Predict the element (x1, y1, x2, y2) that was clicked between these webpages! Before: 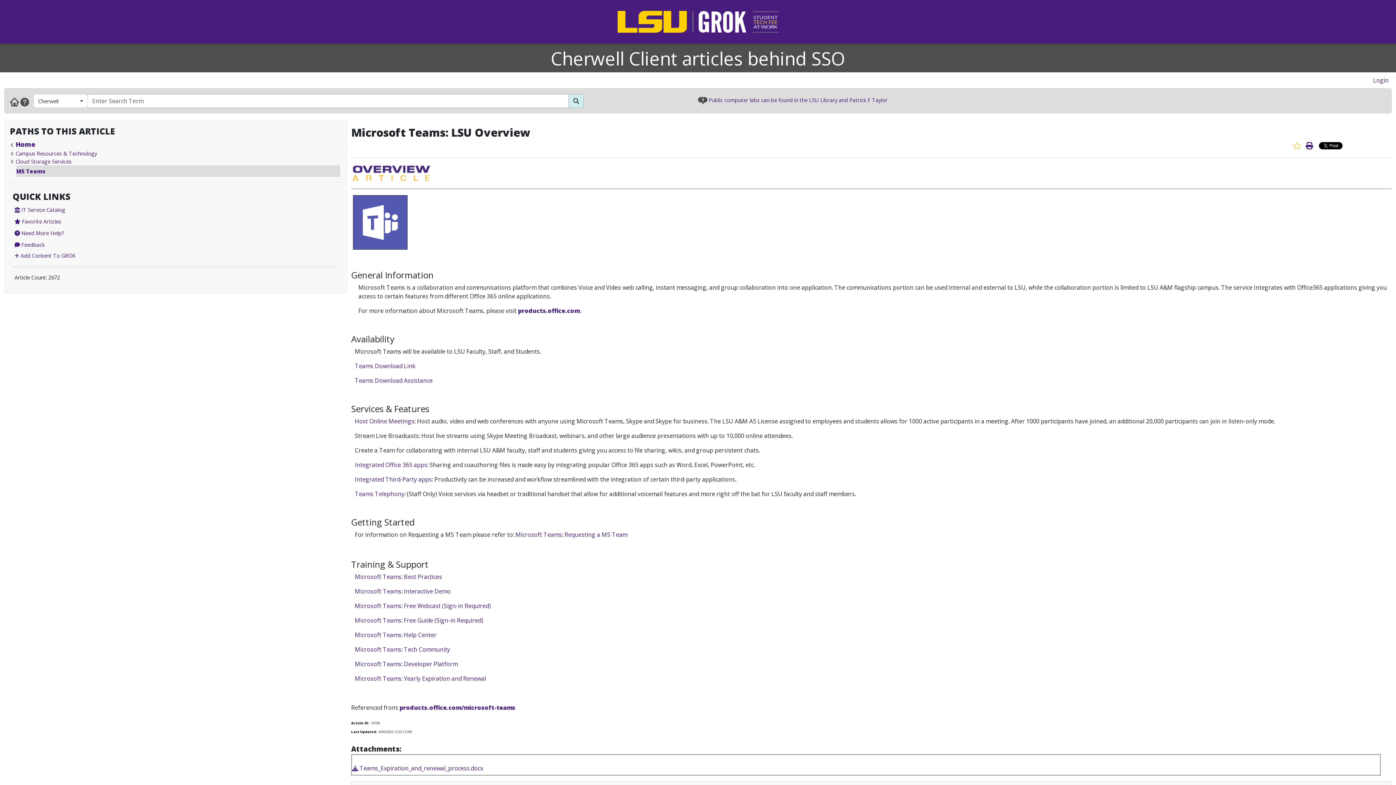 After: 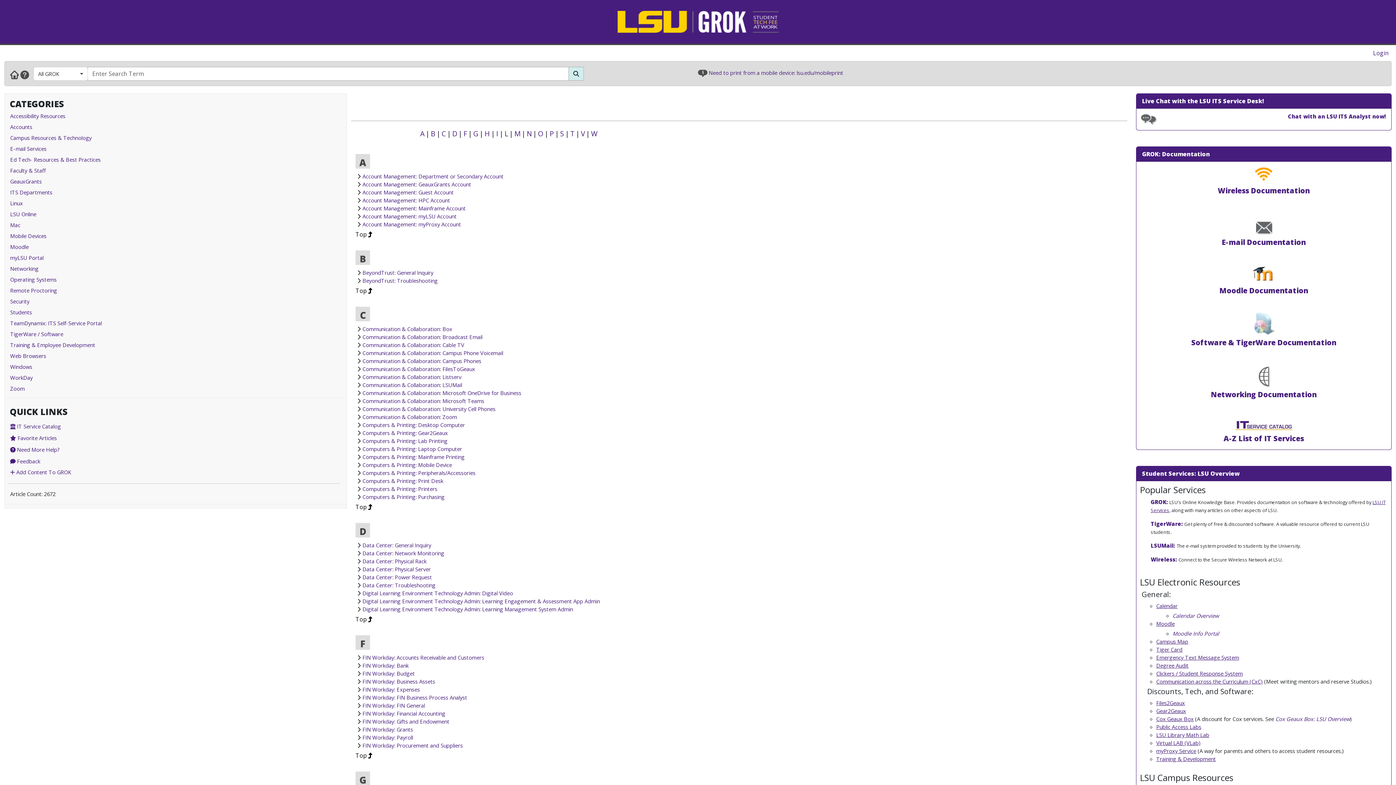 Action: bbox: (14, 204, 65, 215) label:  IT Service Catalog